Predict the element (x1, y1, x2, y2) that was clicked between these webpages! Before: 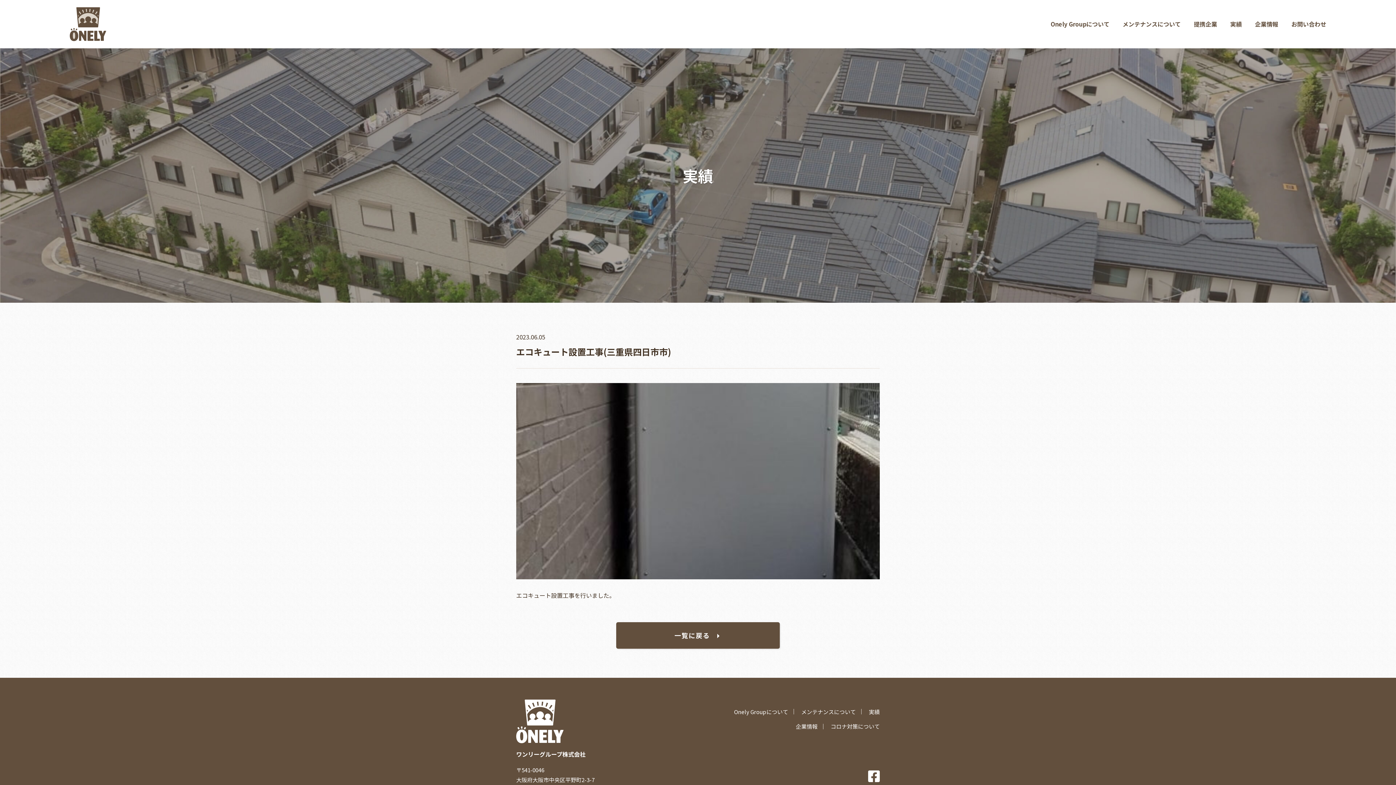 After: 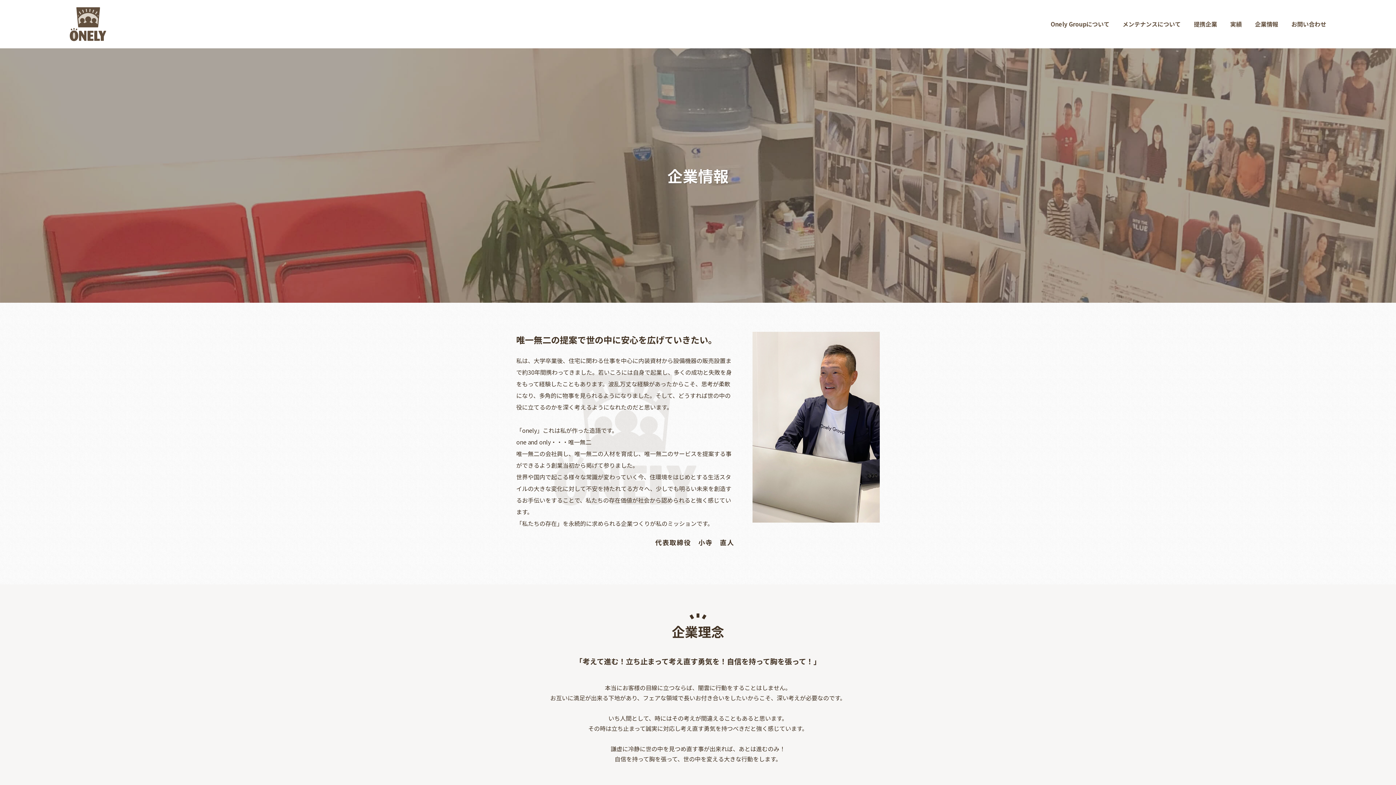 Action: bbox: (1255, 19, 1278, 29) label: 企業情報